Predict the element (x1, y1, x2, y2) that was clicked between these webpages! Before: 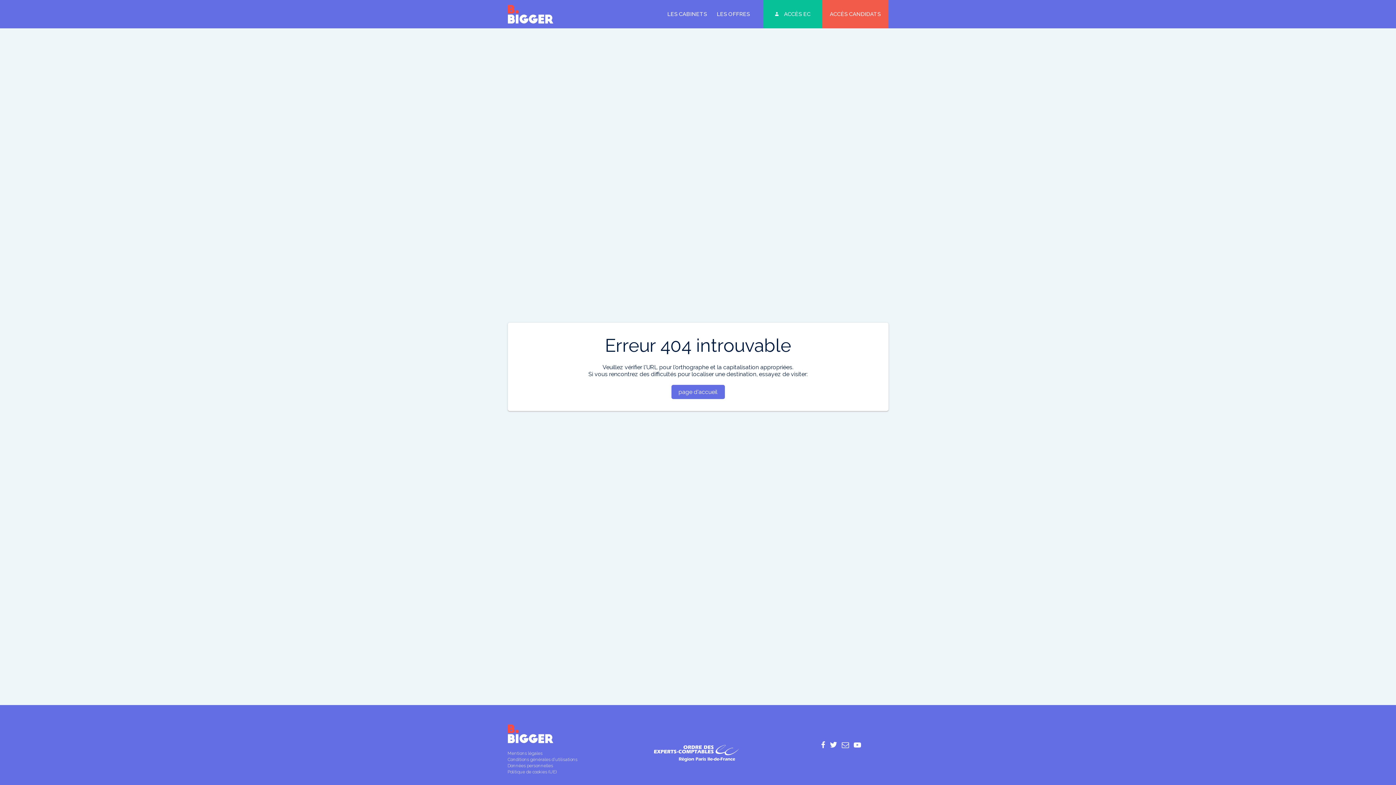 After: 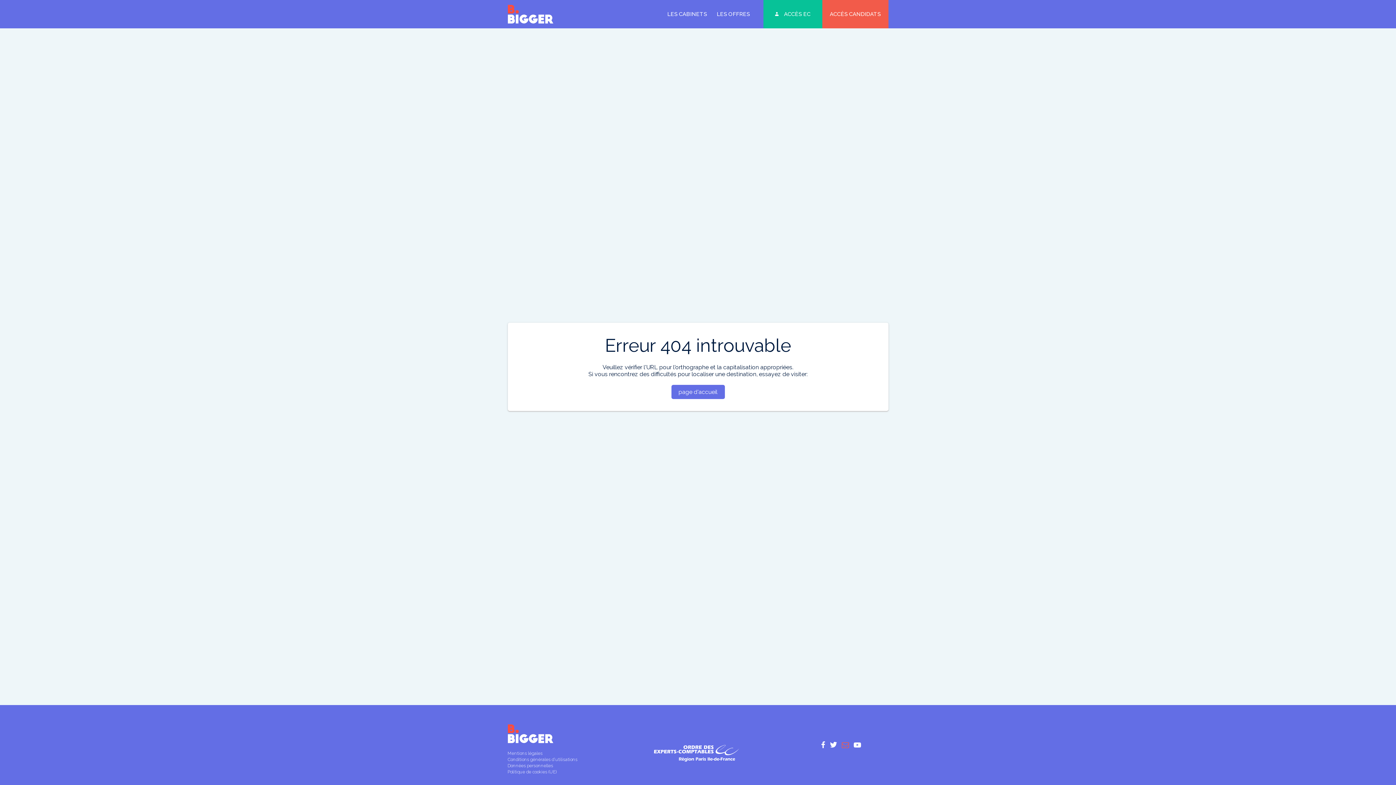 Action: bbox: (842, 741, 849, 749)